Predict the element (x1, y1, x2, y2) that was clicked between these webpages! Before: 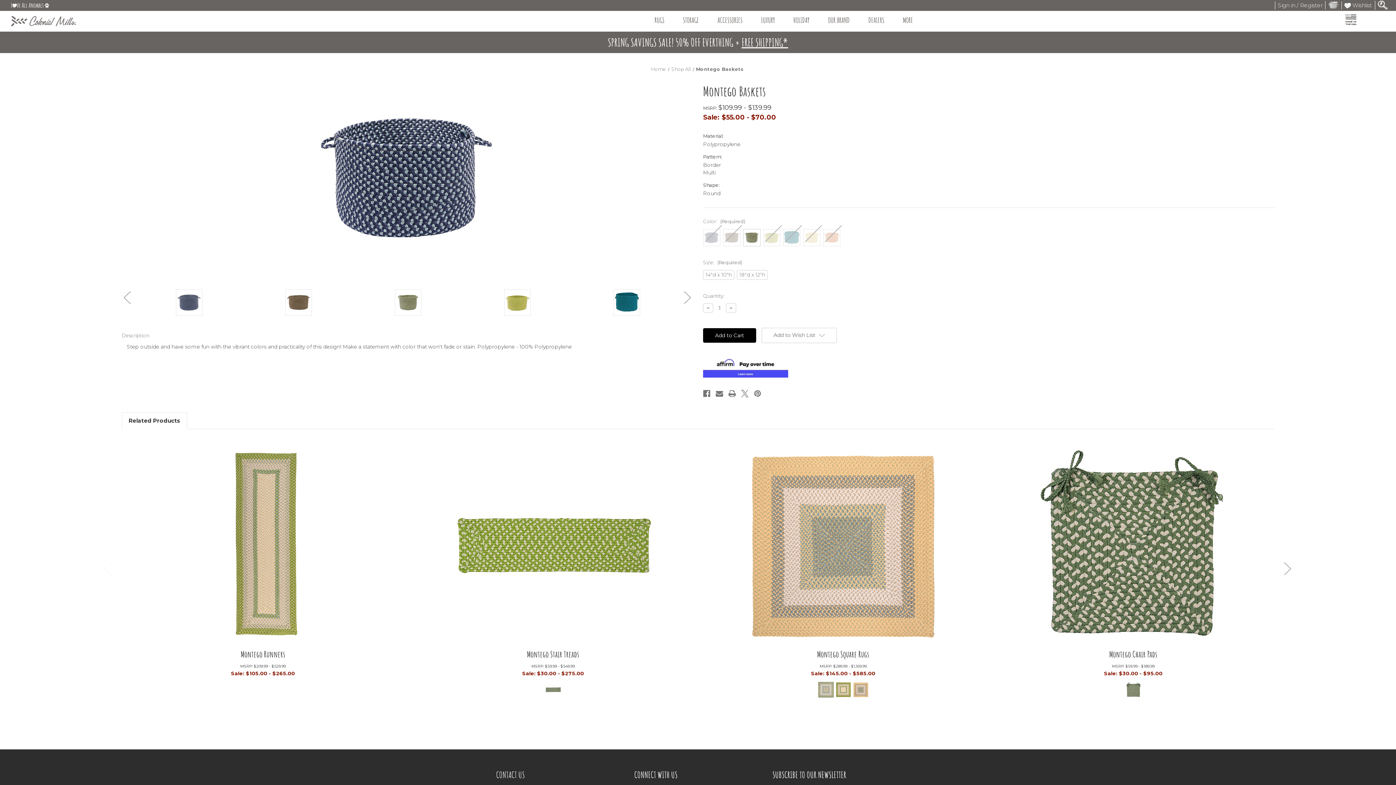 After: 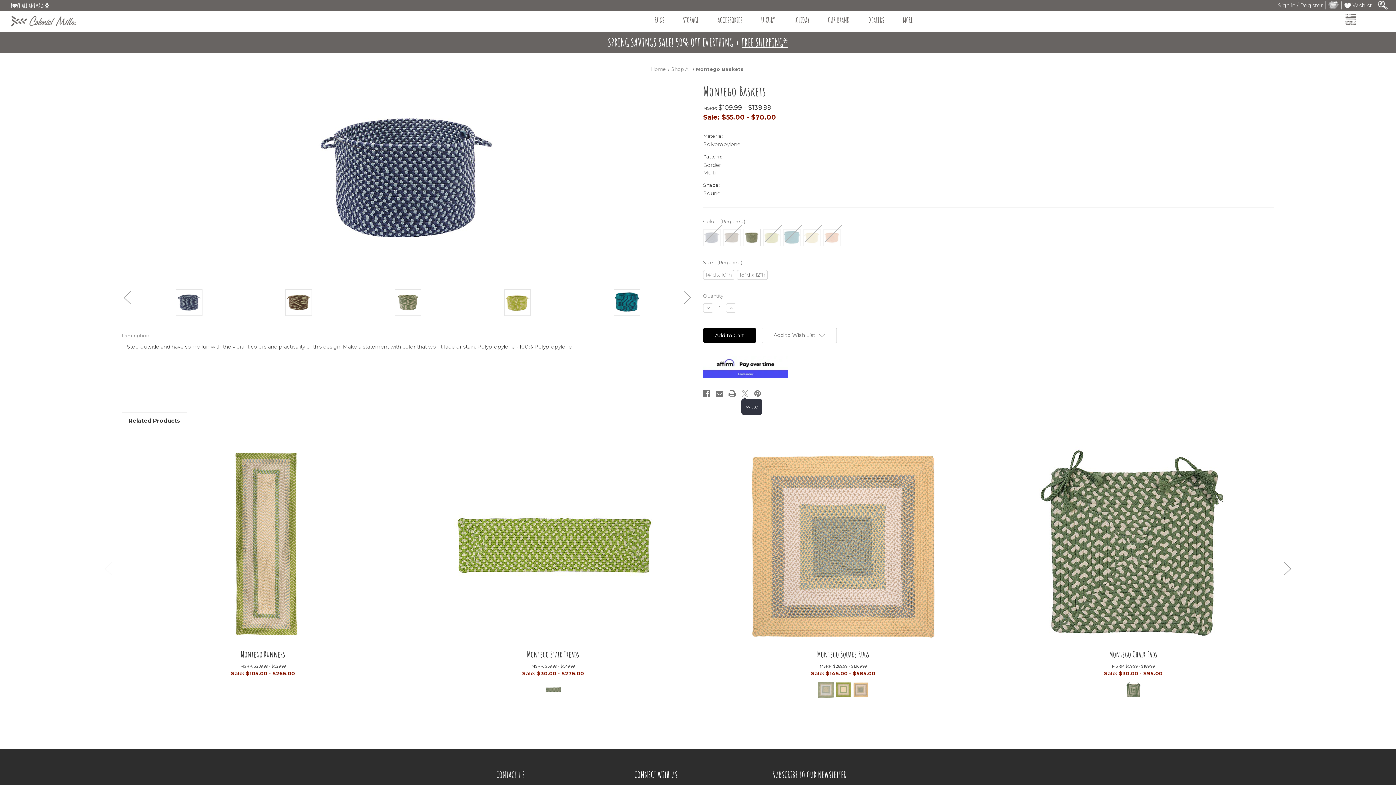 Action: bbox: (741, 388, 748, 398) label: Twitter